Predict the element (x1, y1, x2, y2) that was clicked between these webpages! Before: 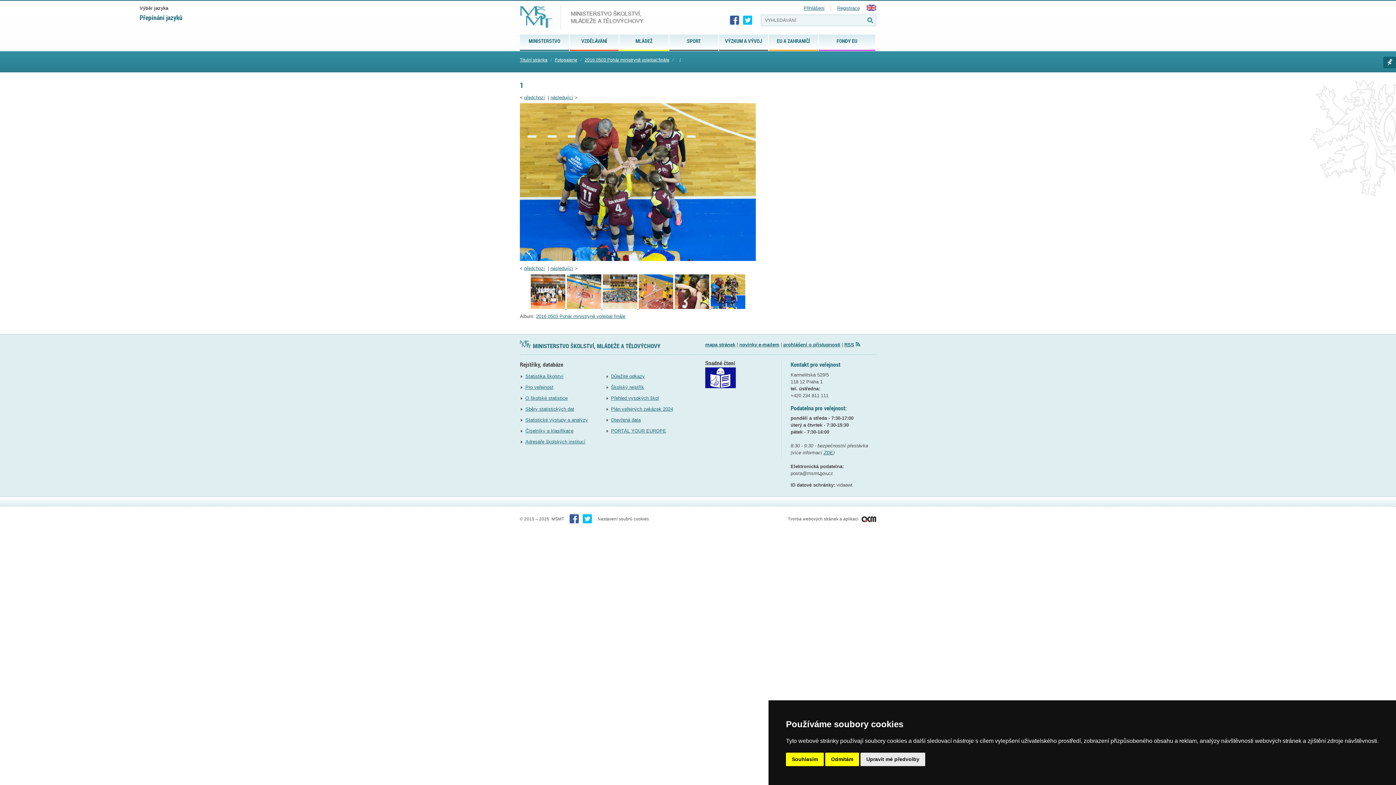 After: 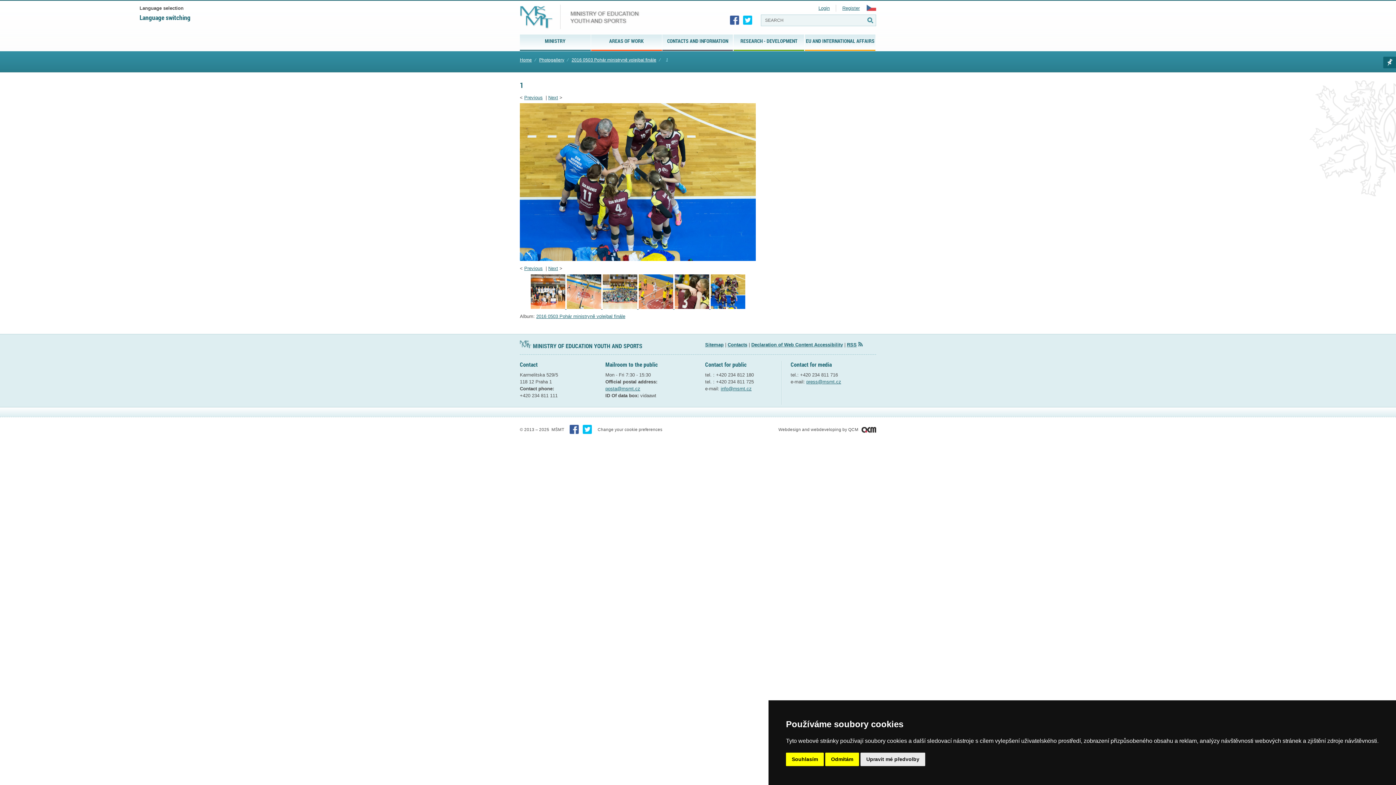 Action: bbox: (866, 6, 876, 12) label: EN